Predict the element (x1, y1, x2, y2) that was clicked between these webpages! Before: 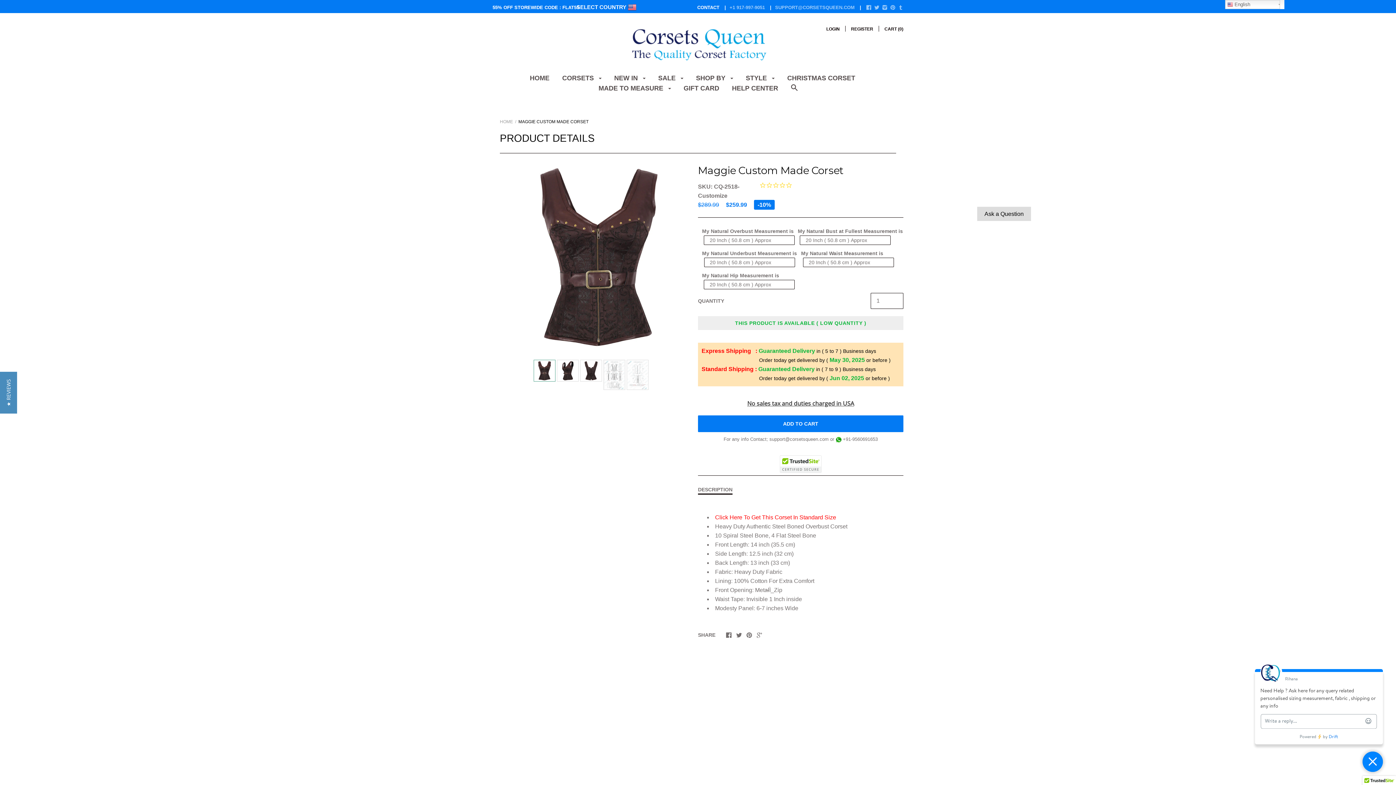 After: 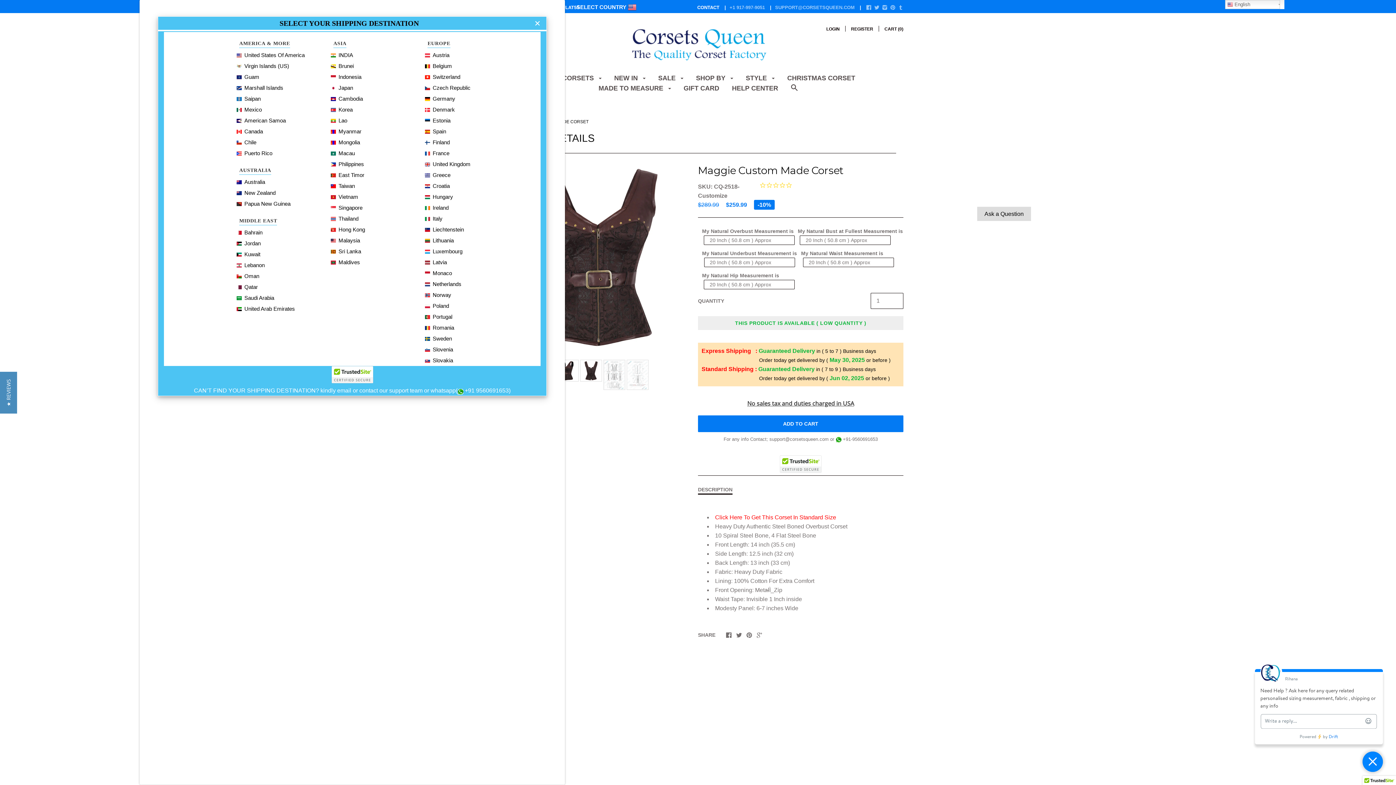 Action: bbox: (574, 2, 641, 12) label: SELECT COUNTRY 